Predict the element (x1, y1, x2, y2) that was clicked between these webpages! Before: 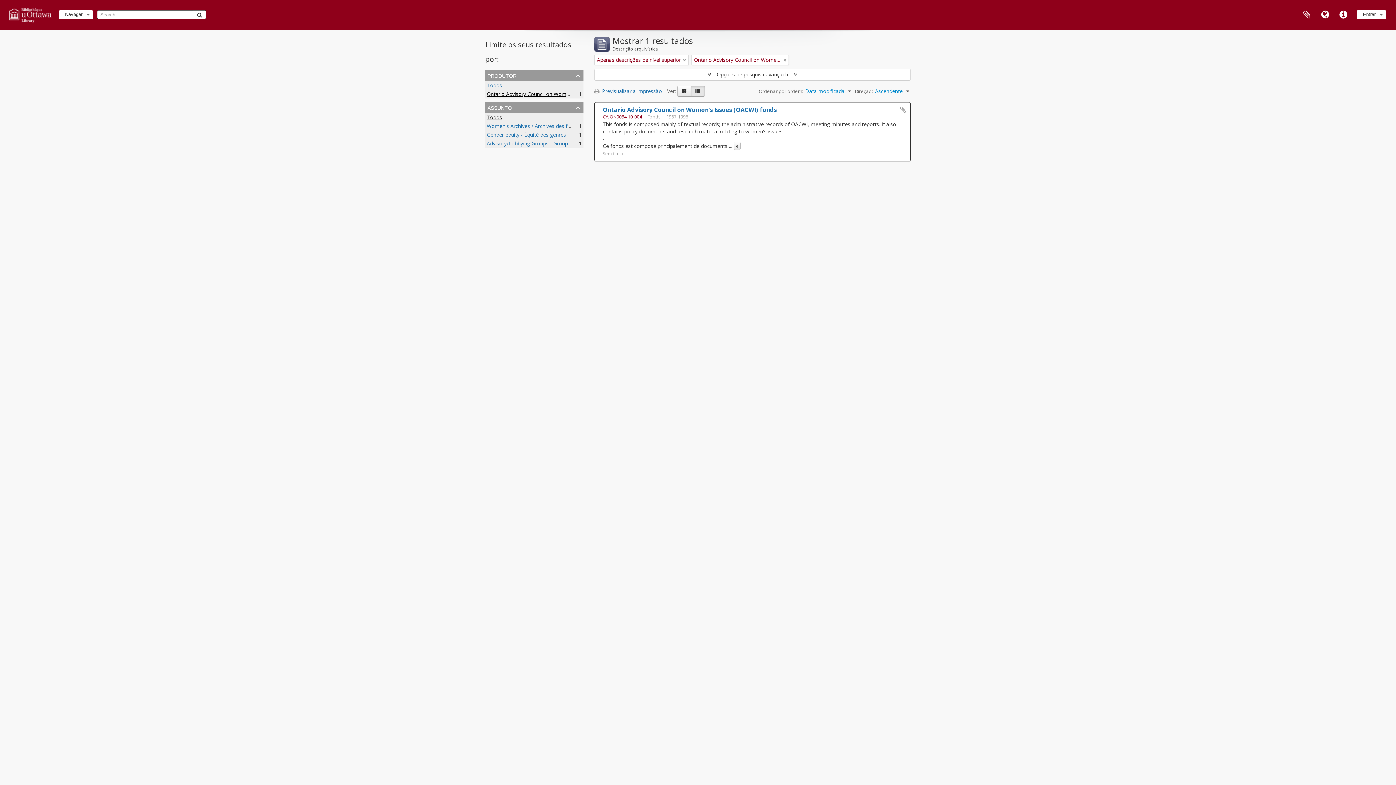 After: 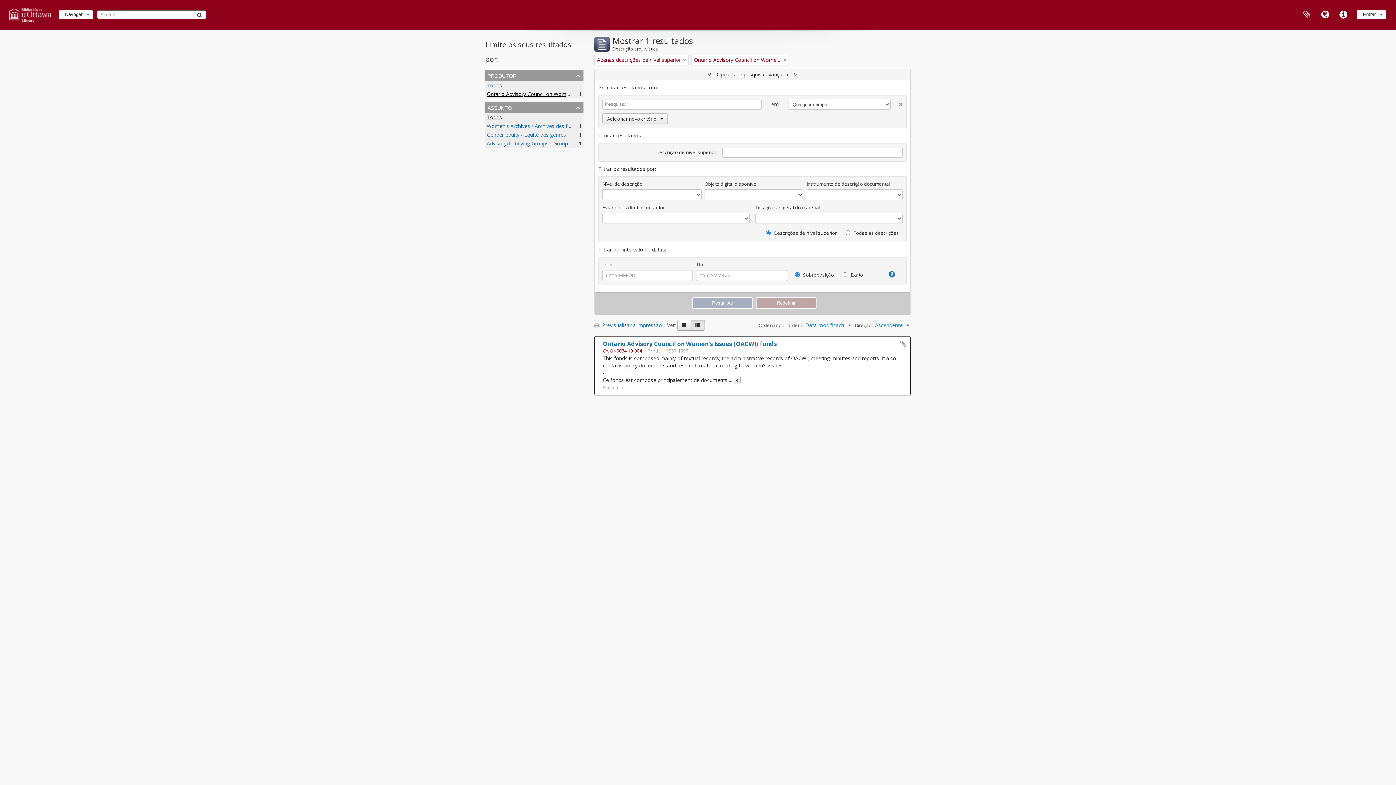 Action: bbox: (594, 69, 910, 80) label:  Opções de pesquisa avançada 